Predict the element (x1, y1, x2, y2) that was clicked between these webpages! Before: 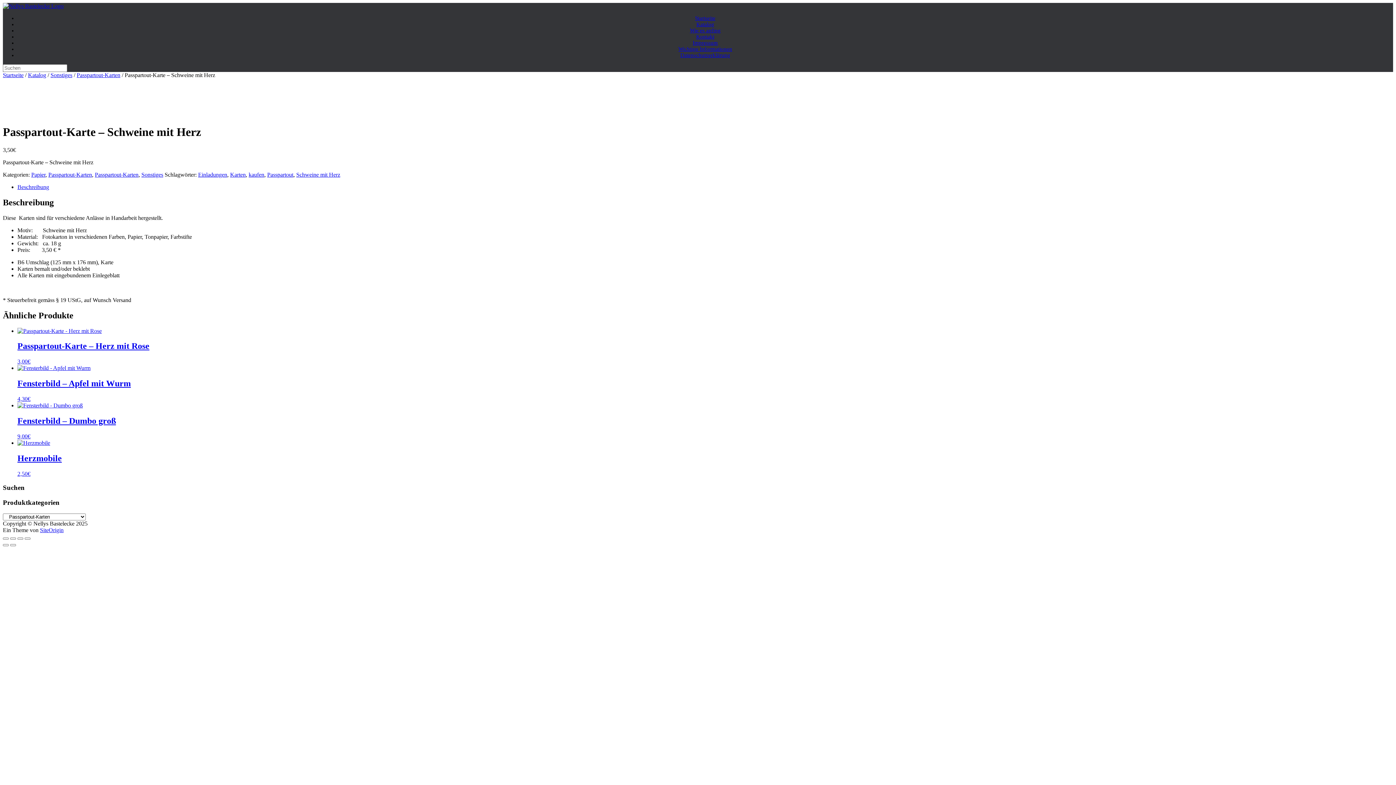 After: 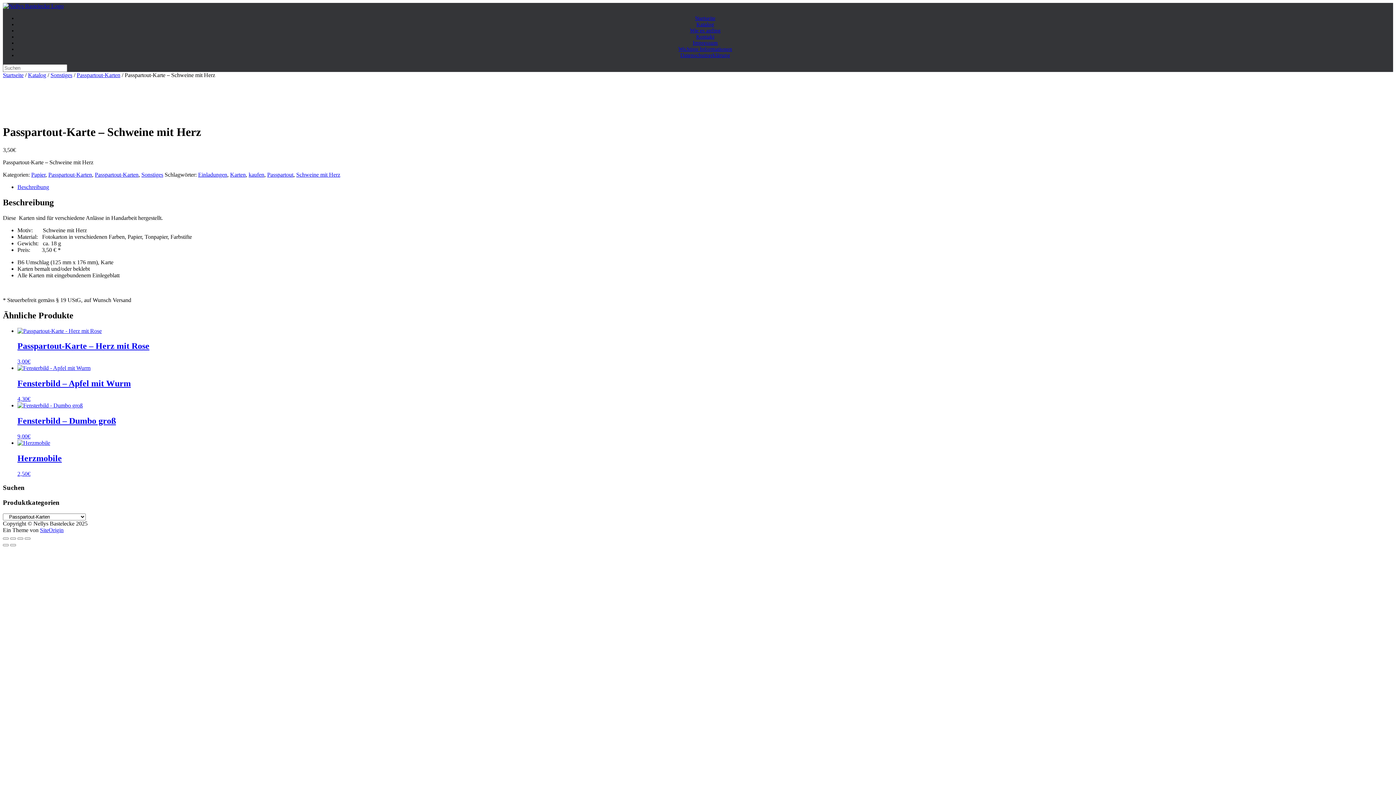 Action: bbox: (17, 183, 49, 190) label: Beschreibung